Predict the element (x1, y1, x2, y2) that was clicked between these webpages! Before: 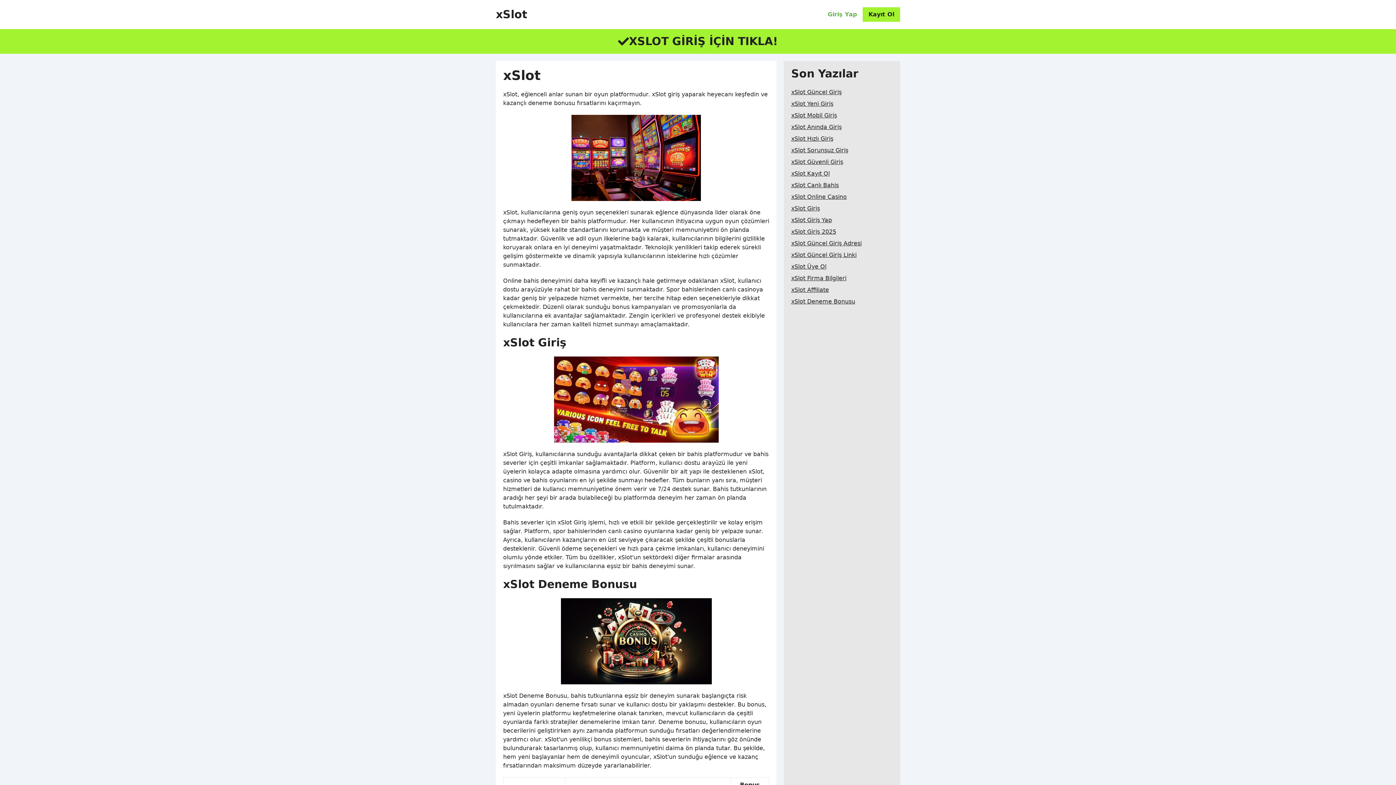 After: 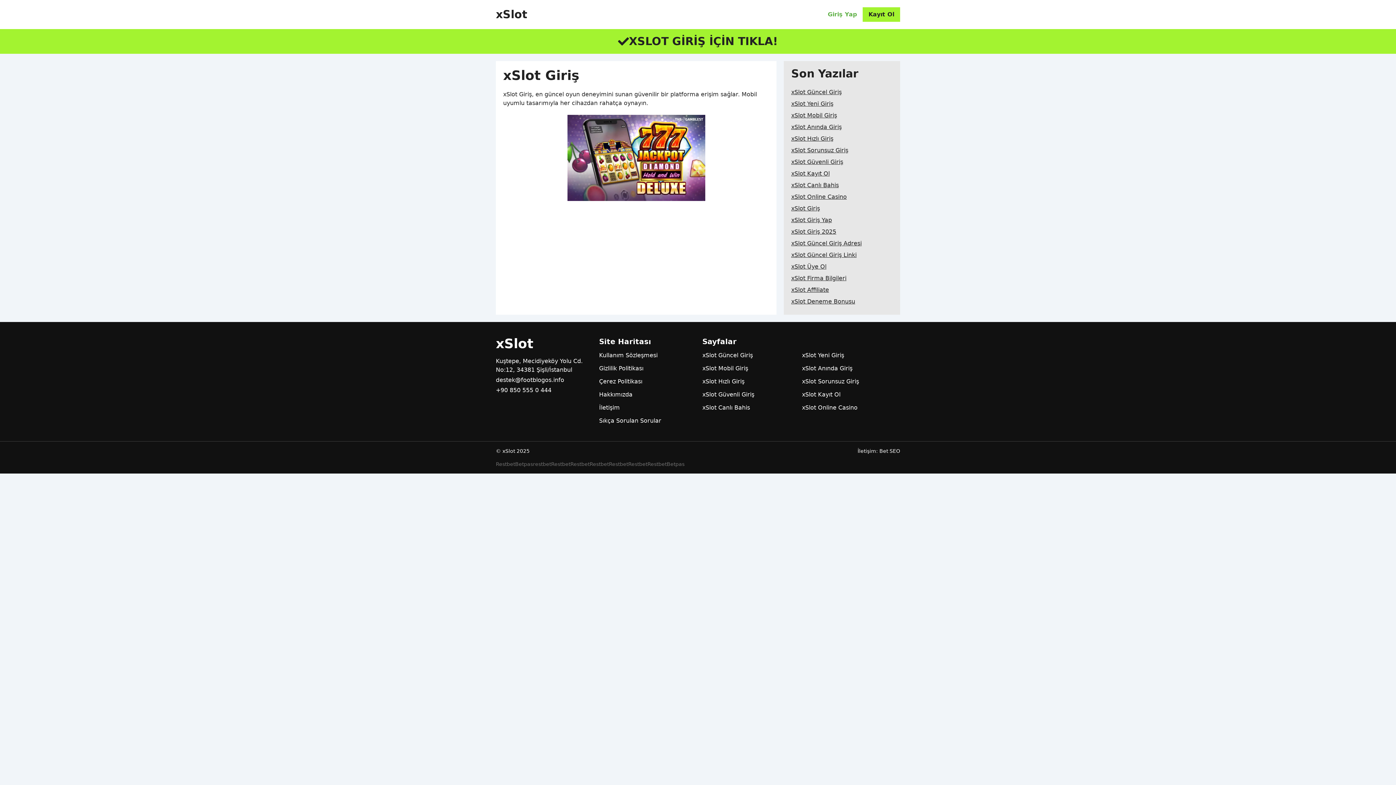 Action: label: xSlot Giriş bbox: (791, 202, 820, 214)